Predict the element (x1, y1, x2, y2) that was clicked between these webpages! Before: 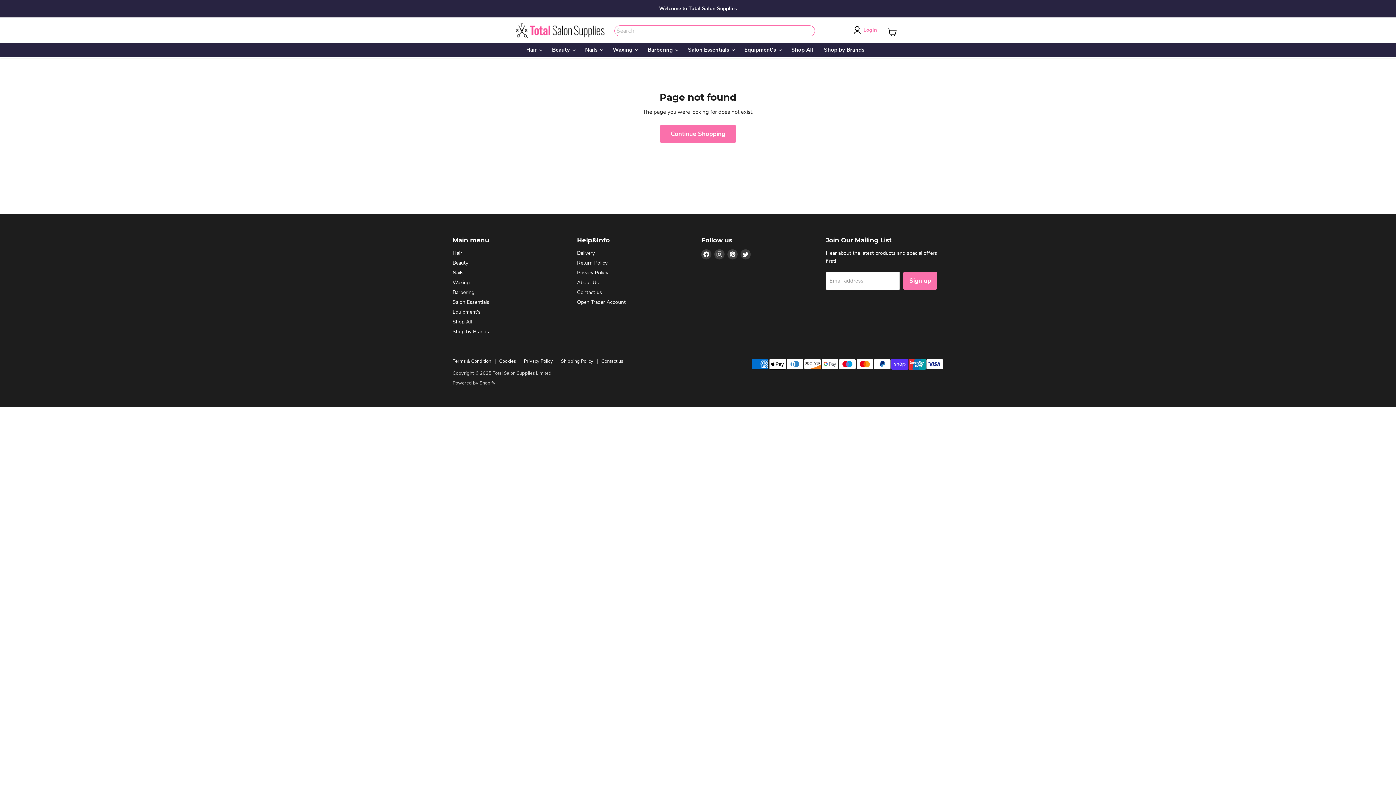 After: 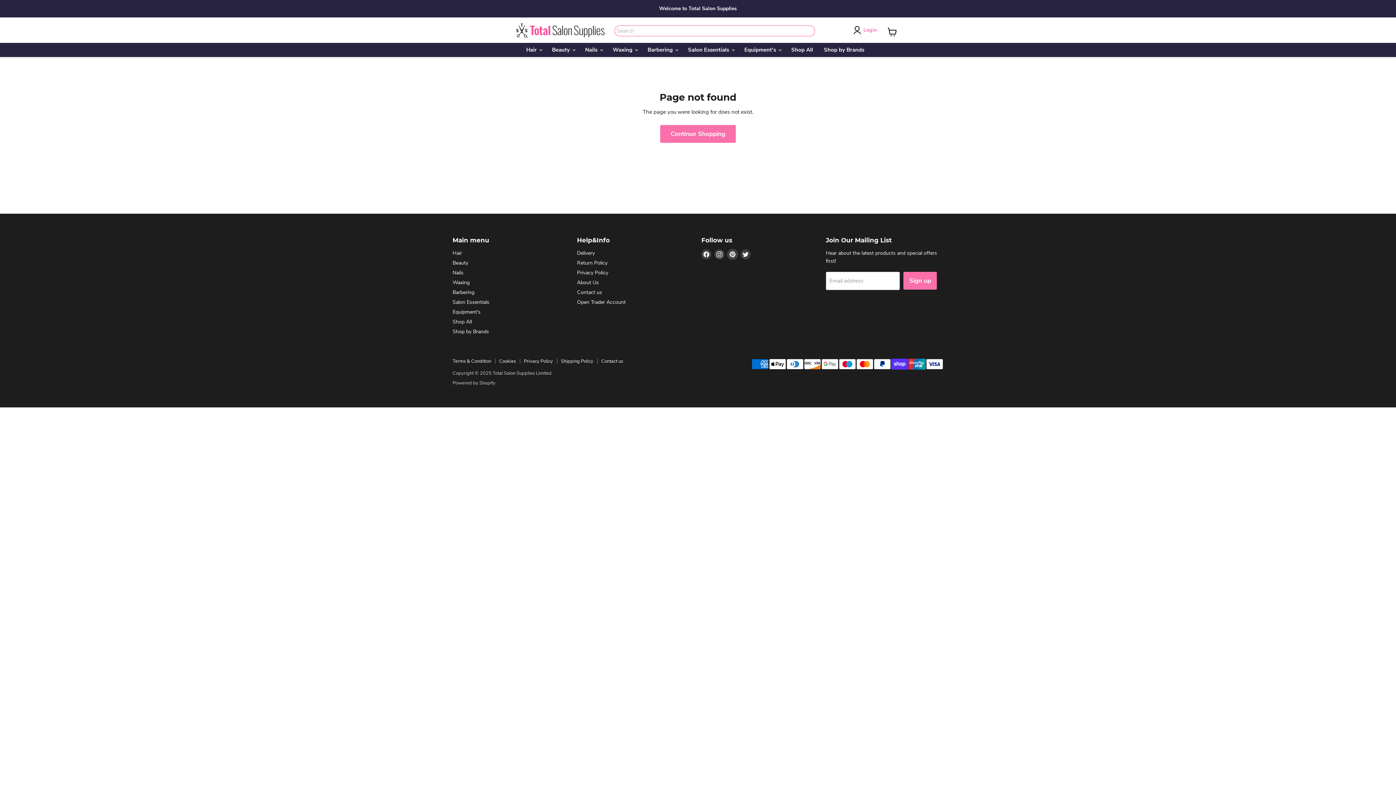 Action: bbox: (727, 249, 737, 259) label: Find us on Pinterest